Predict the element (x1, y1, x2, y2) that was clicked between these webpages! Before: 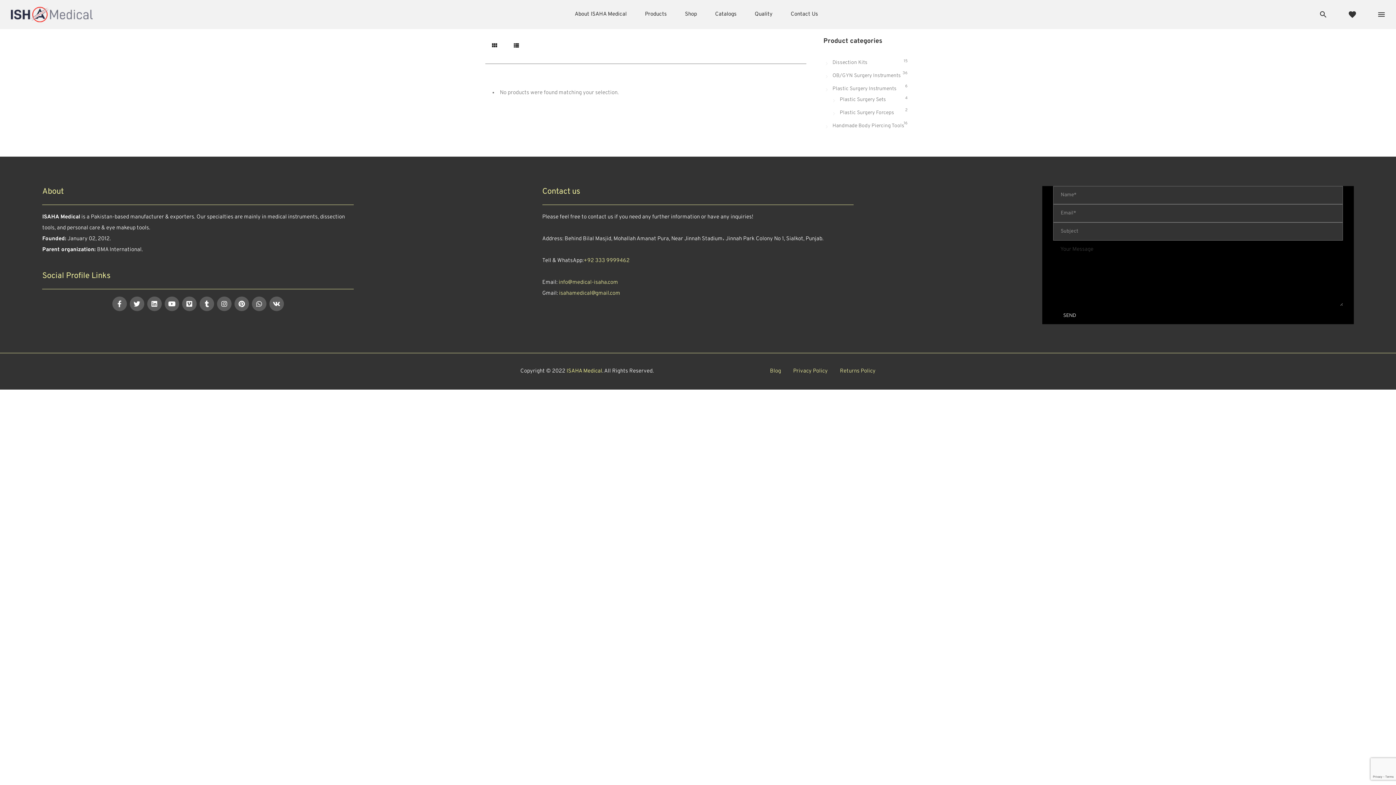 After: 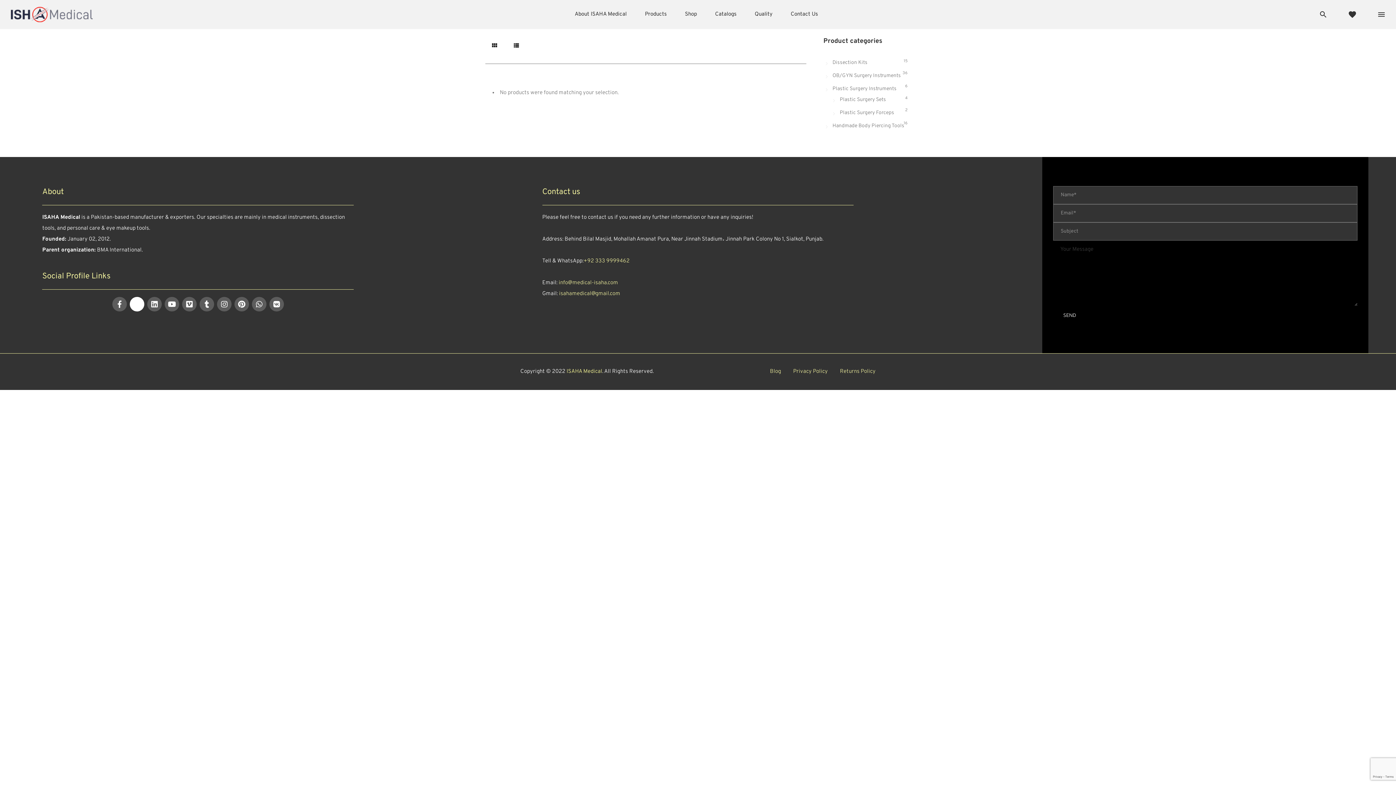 Action: bbox: (129, 296, 144, 311)